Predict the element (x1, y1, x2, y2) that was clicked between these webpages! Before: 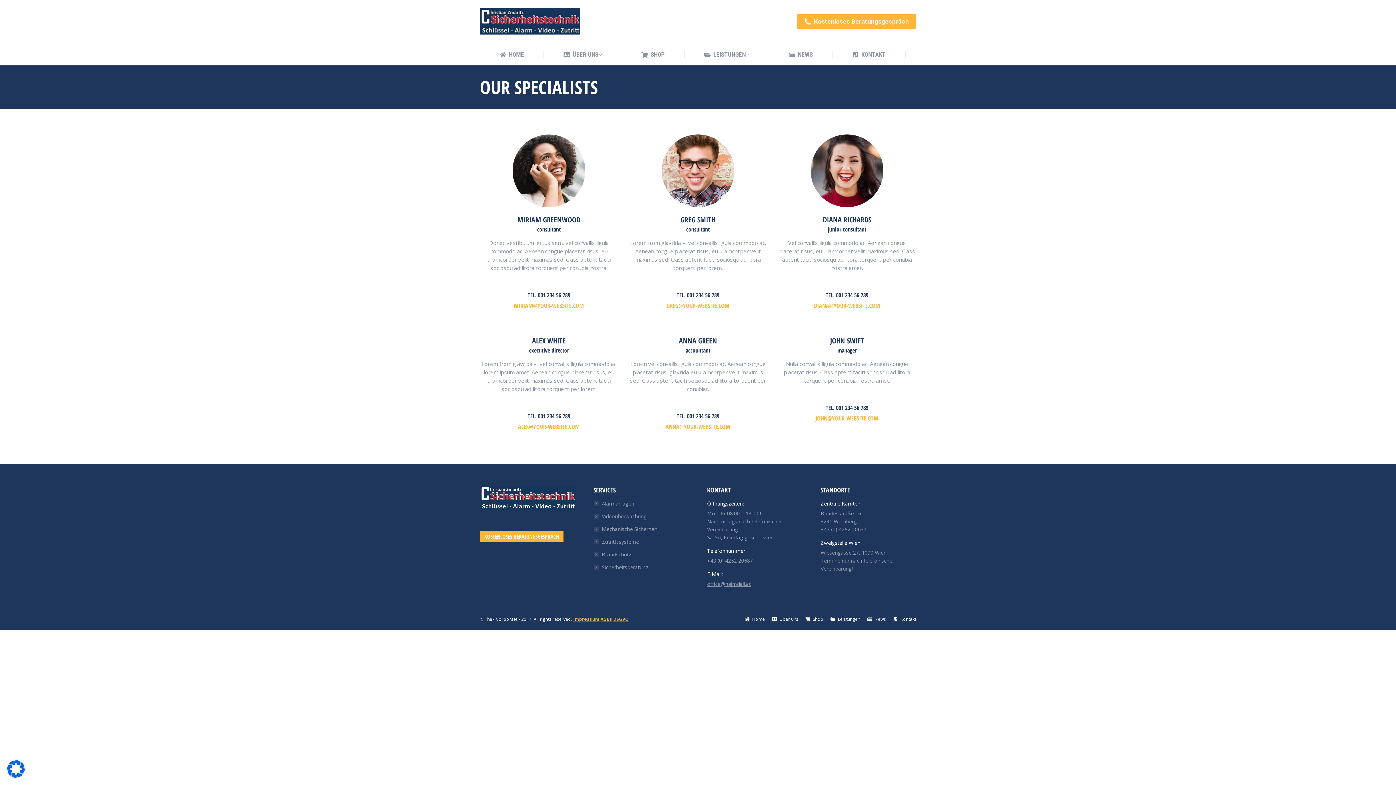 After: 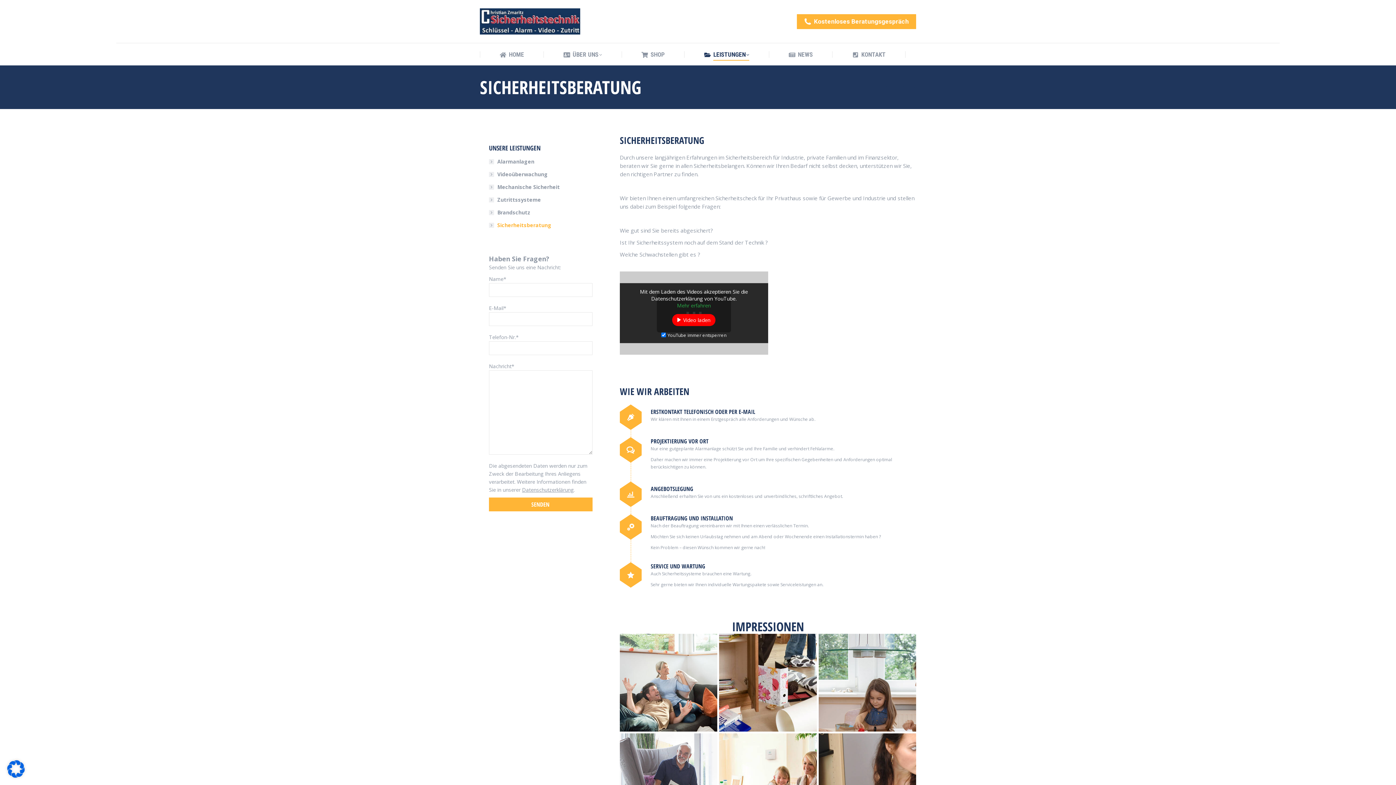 Action: label: Sicherheitsberatung bbox: (593, 563, 648, 571)